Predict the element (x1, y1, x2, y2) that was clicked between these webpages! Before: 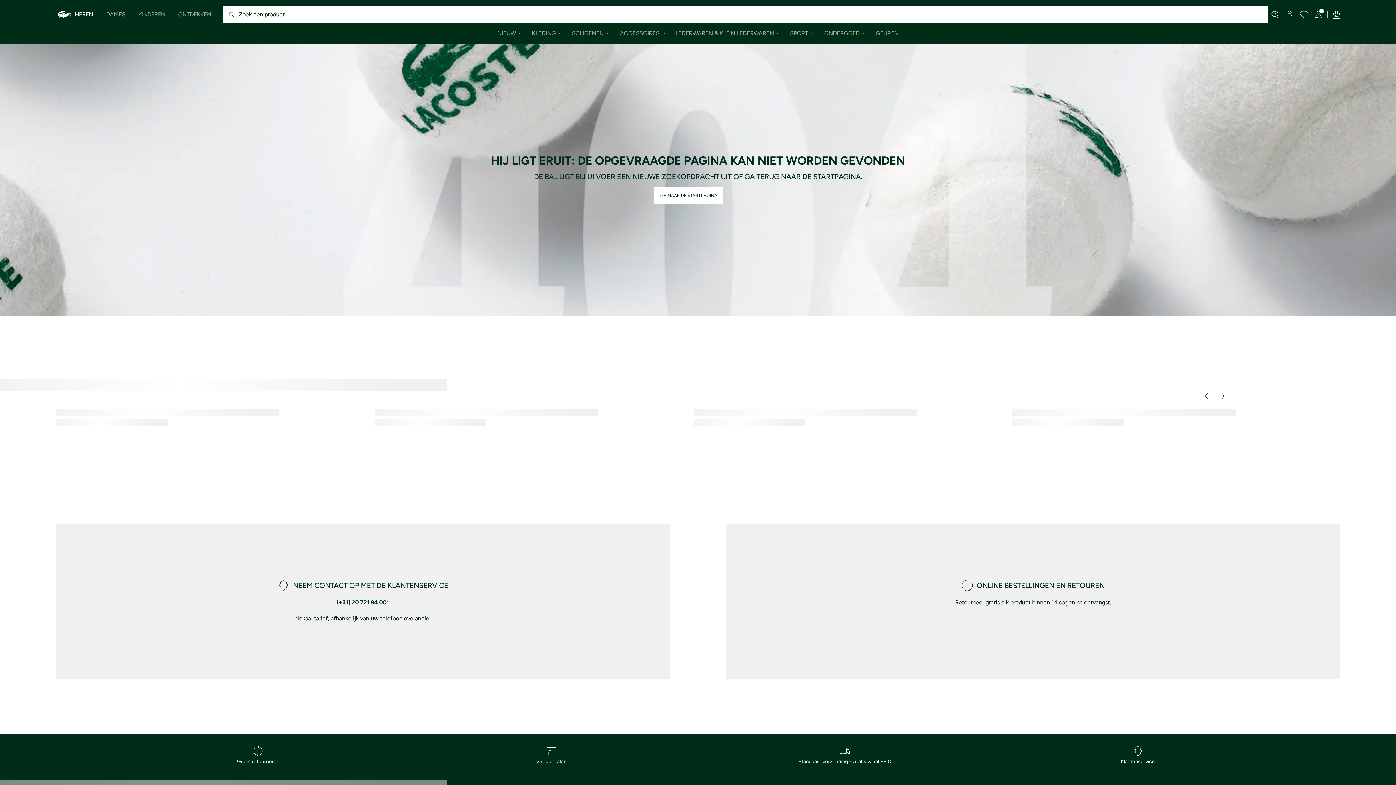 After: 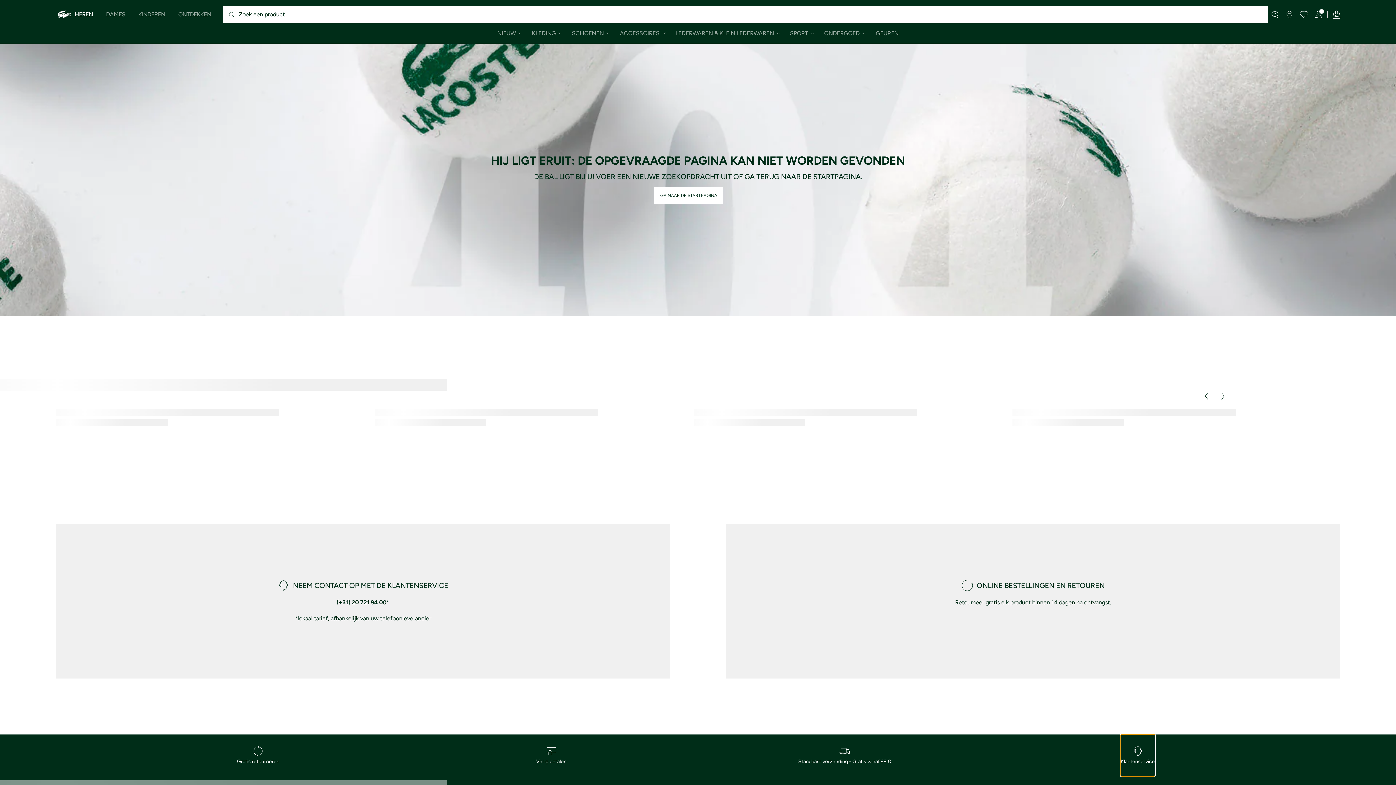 Action: bbox: (1120, 734, 1155, 776) label: Klantenservice